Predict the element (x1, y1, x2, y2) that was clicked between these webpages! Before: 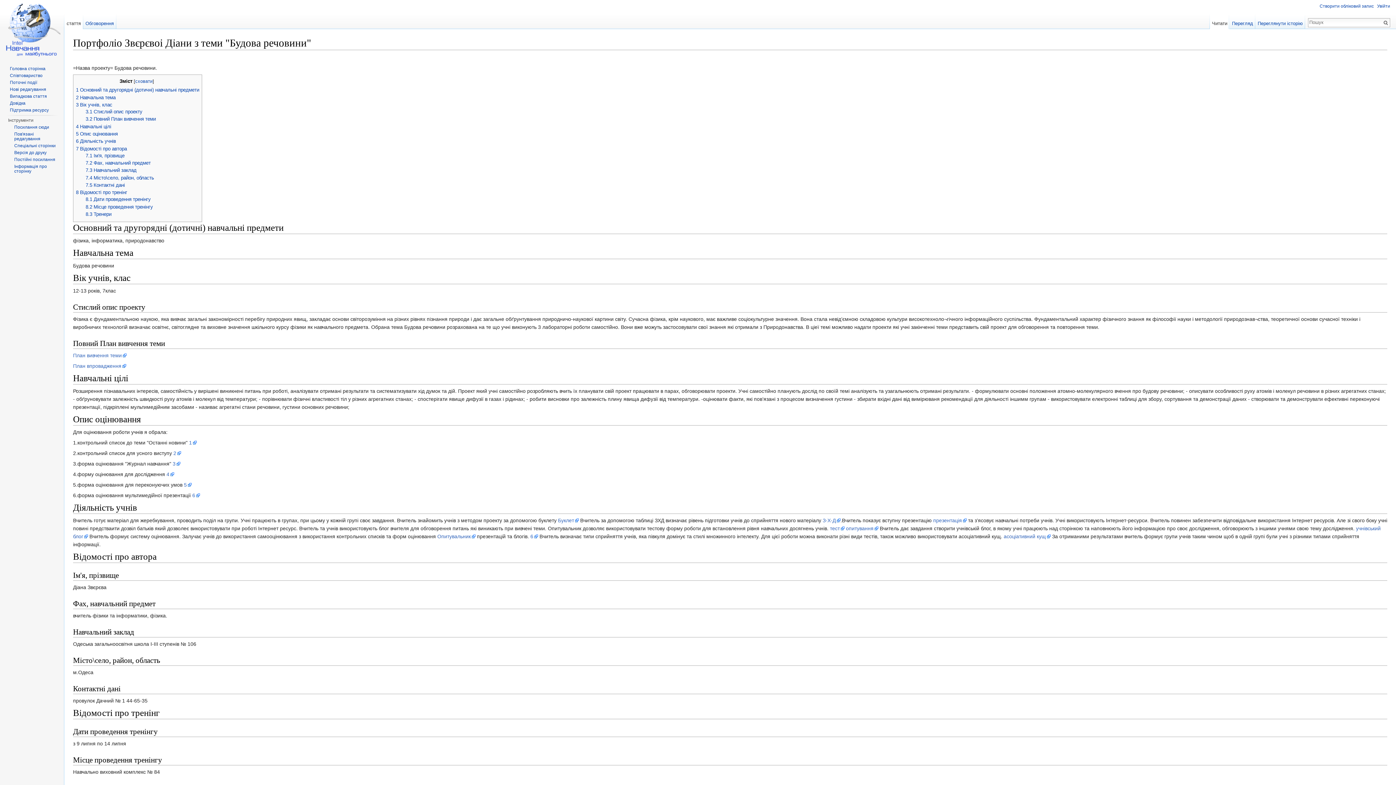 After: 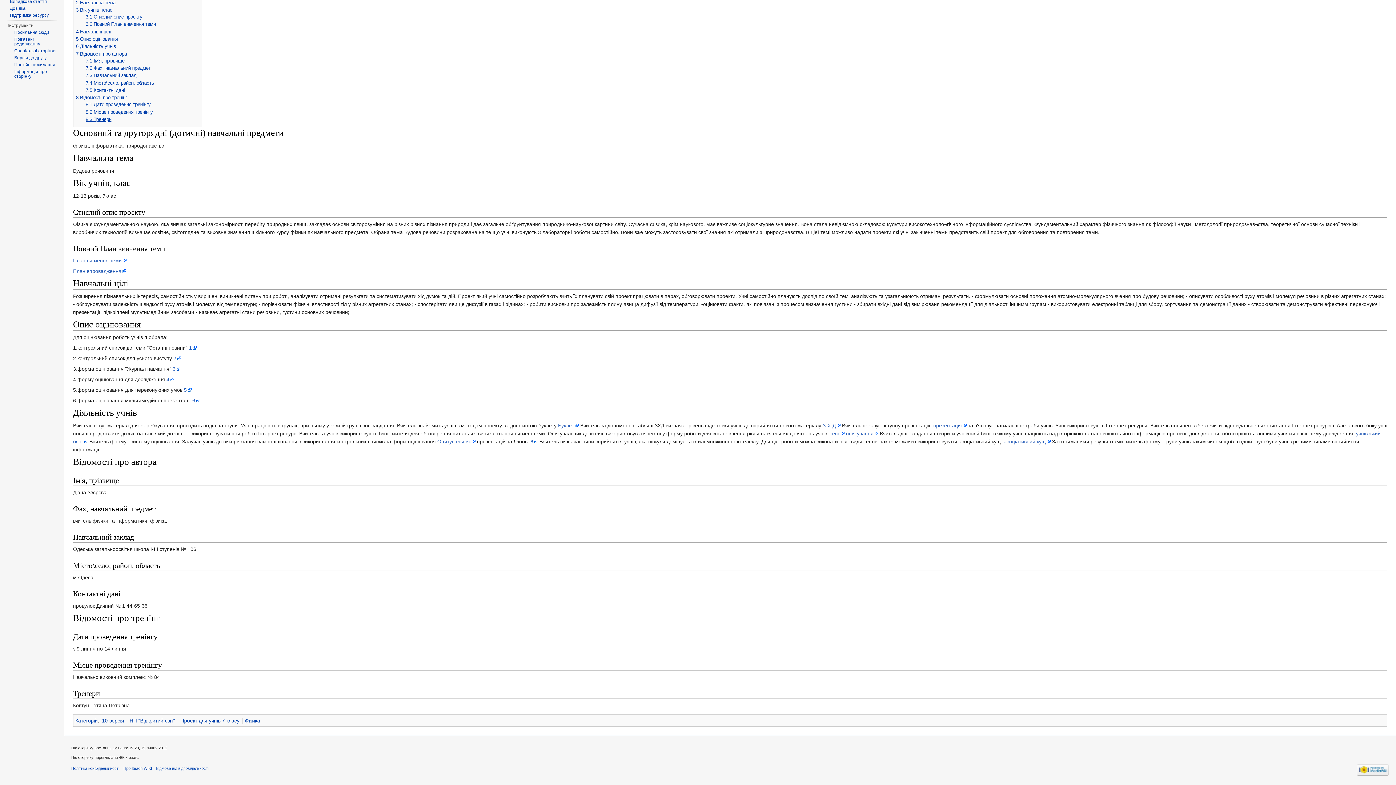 Action: label: 3.2 Повний План вивчення теми bbox: (85, 116, 155, 121)